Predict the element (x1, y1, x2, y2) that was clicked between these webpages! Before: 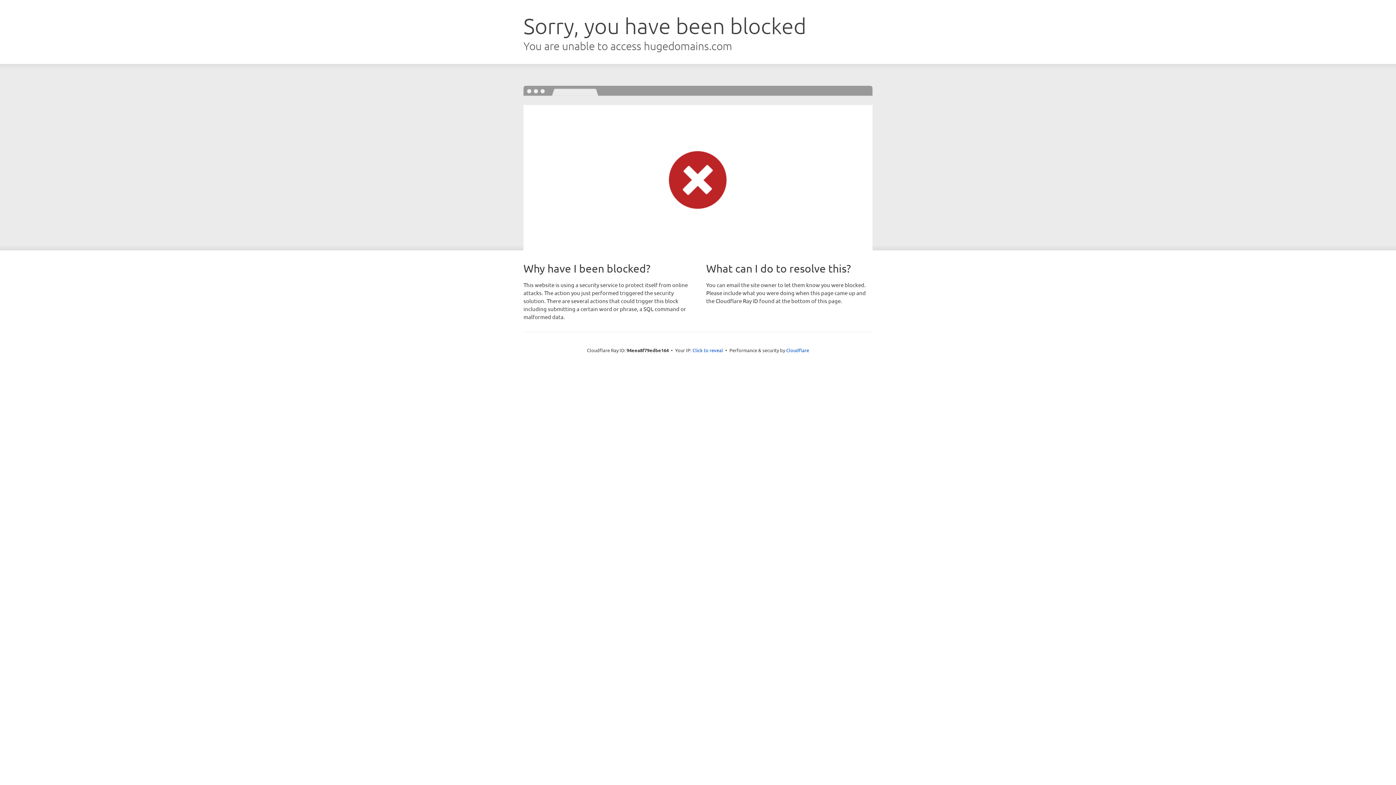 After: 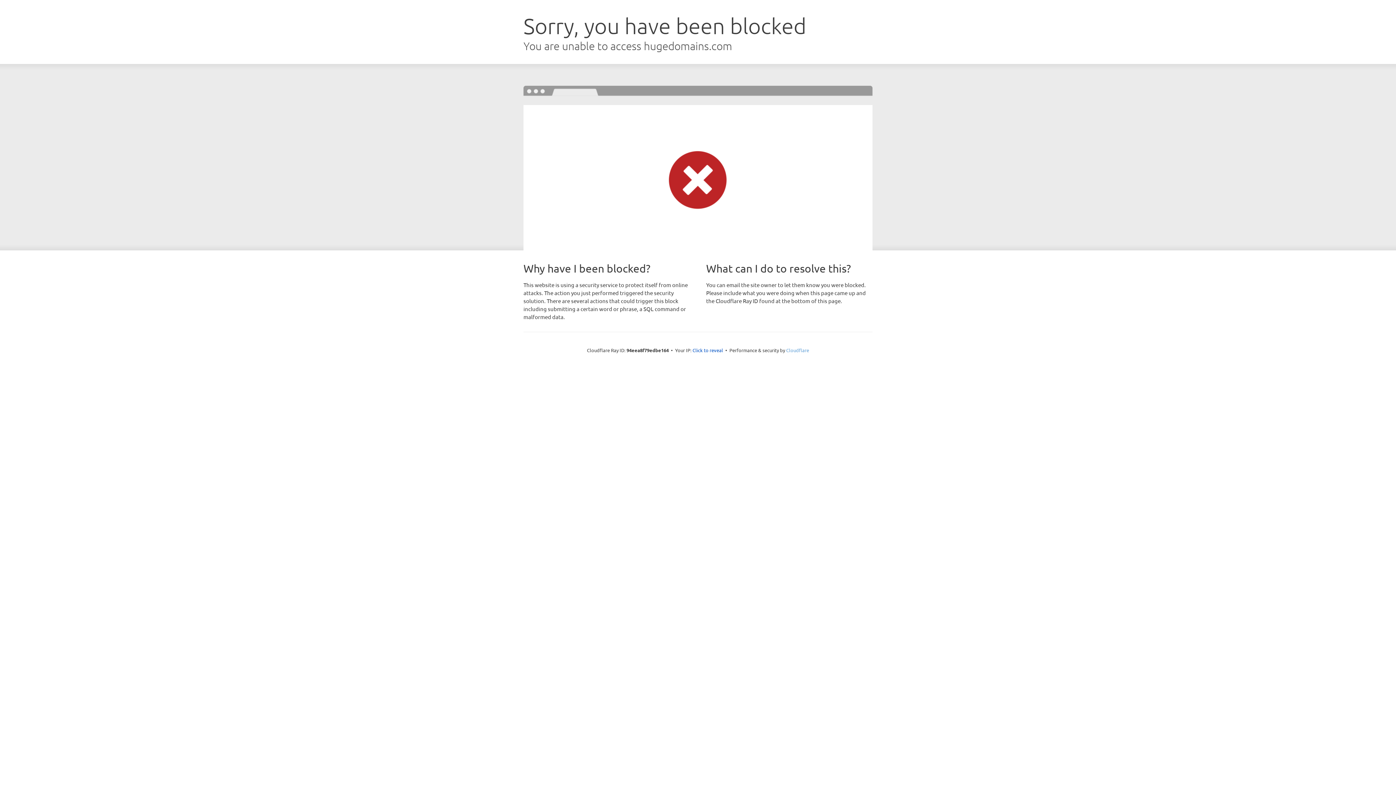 Action: label: Cloudflare bbox: (786, 347, 809, 353)